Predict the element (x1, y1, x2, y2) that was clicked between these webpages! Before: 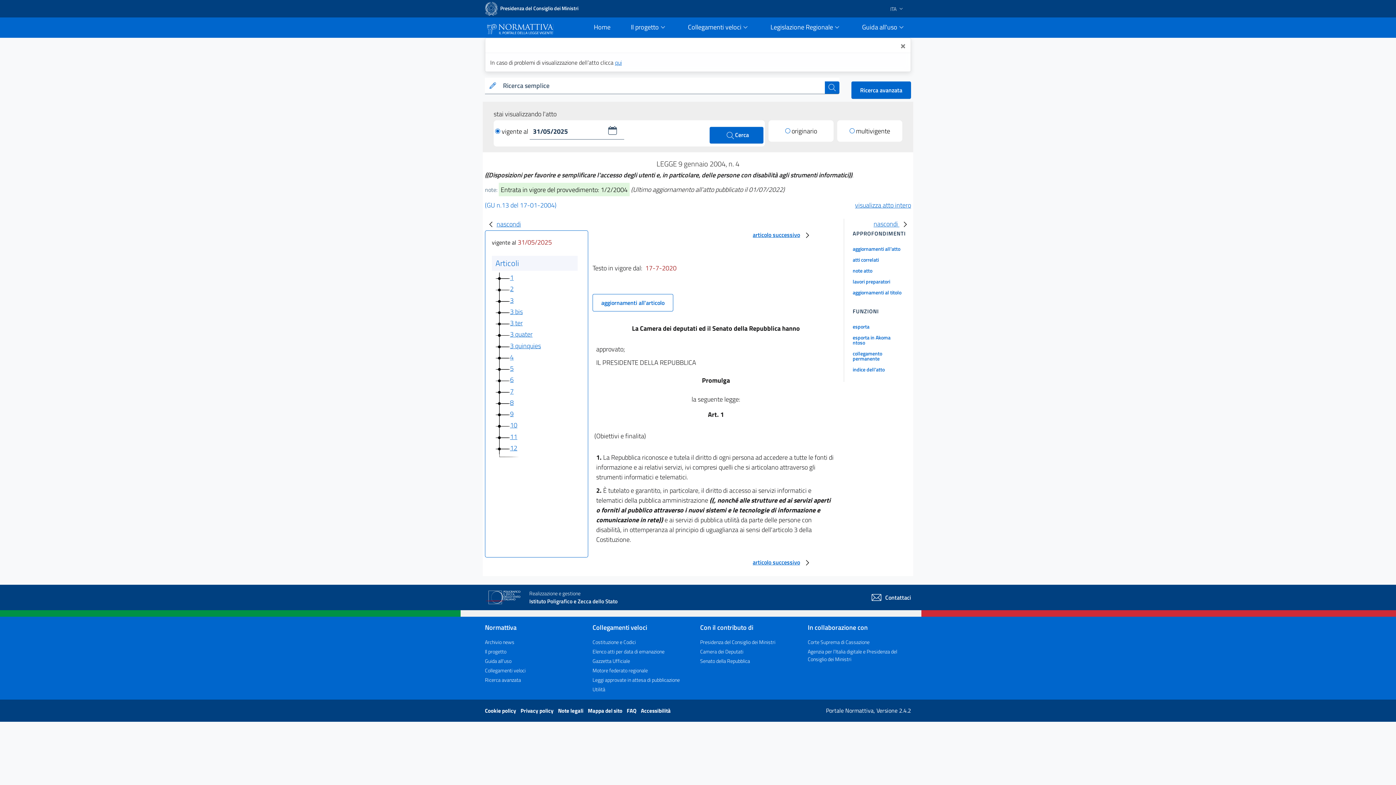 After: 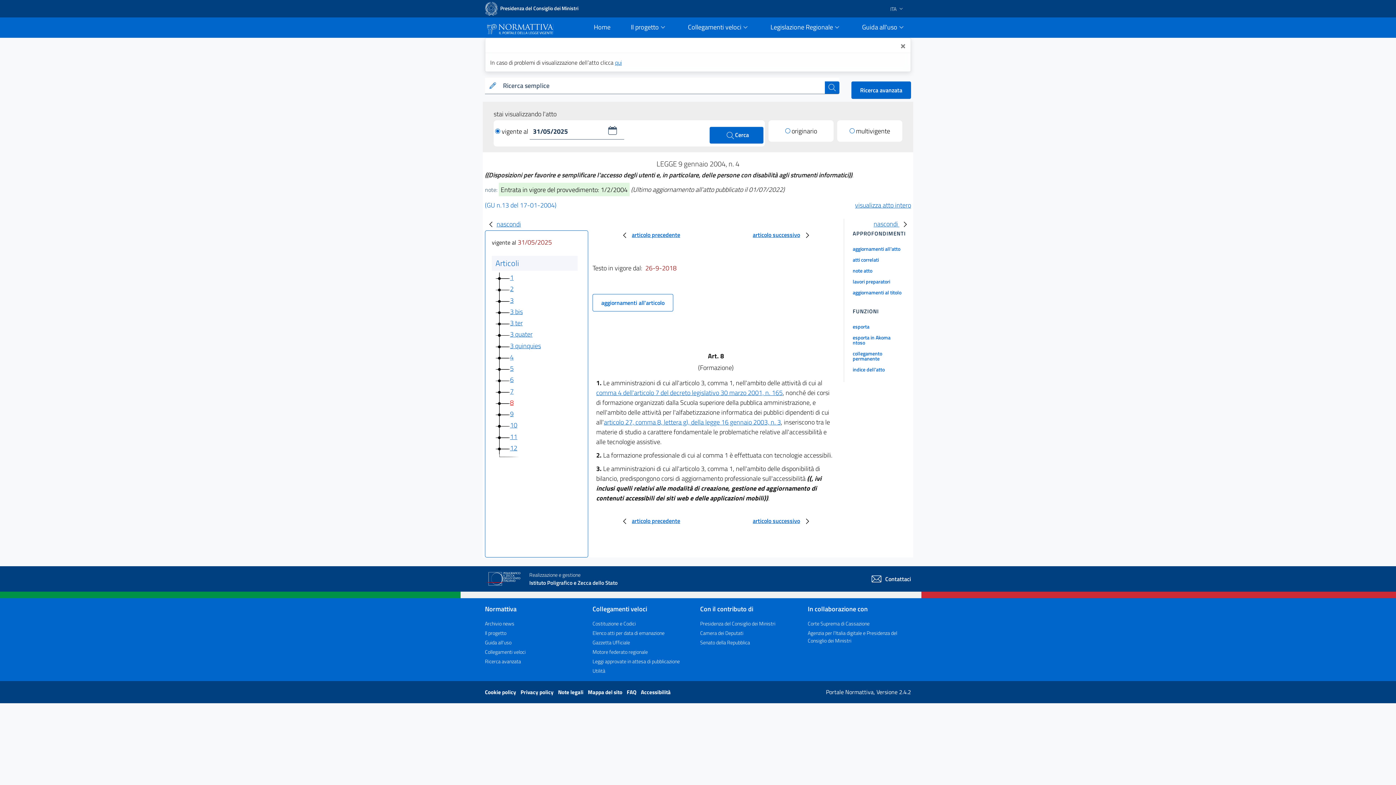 Action: bbox: (510, 397, 513, 407) label: 8